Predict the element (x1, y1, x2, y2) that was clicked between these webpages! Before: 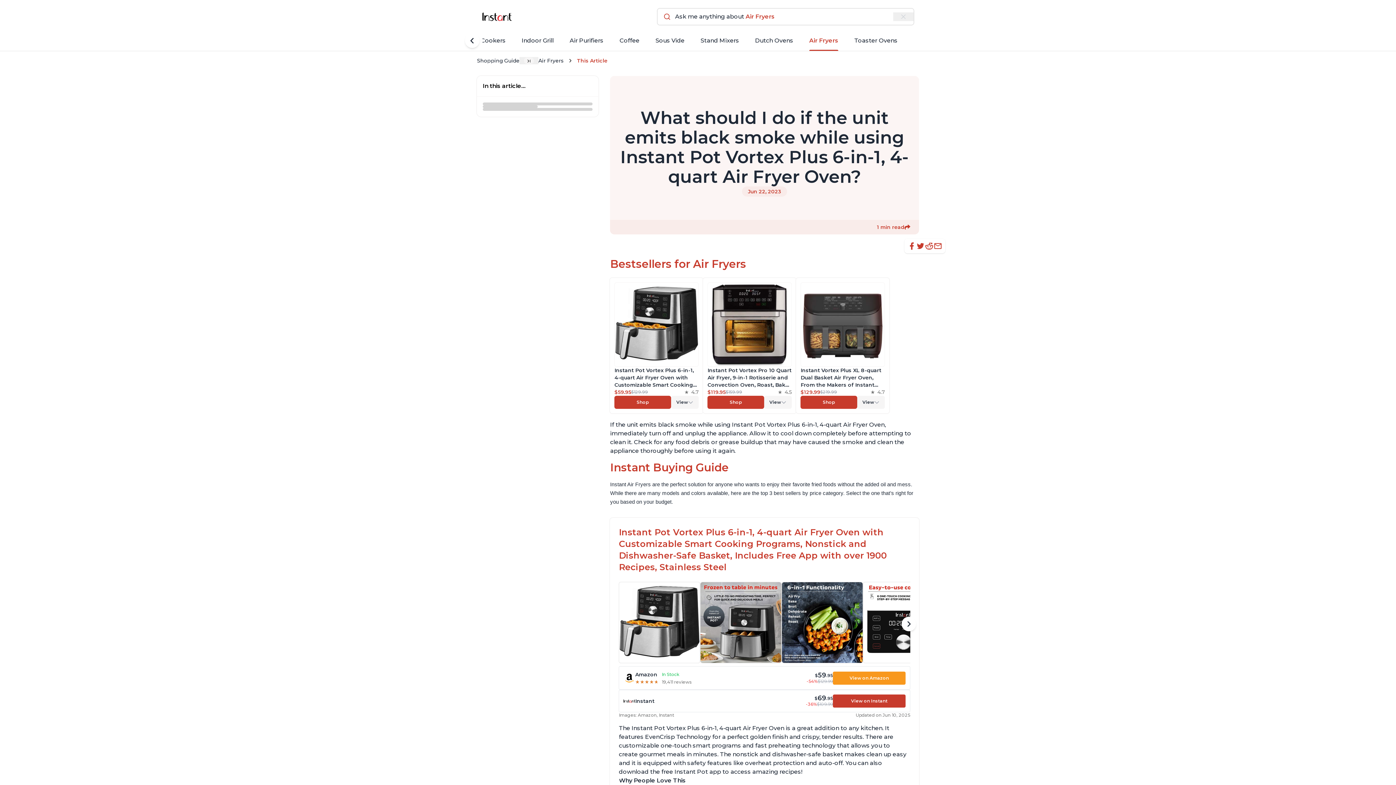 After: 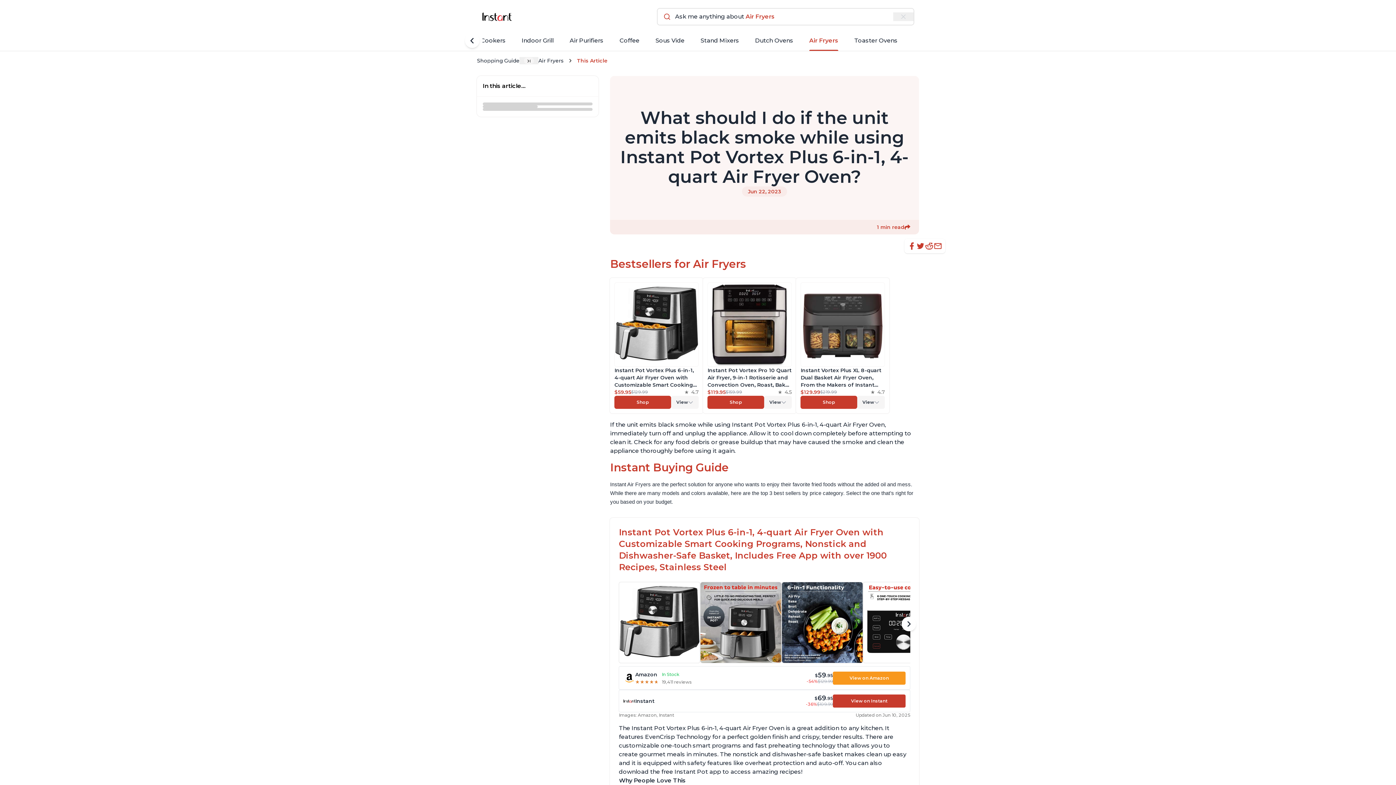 Action: bbox: (907, 241, 916, 250) label: Facebook